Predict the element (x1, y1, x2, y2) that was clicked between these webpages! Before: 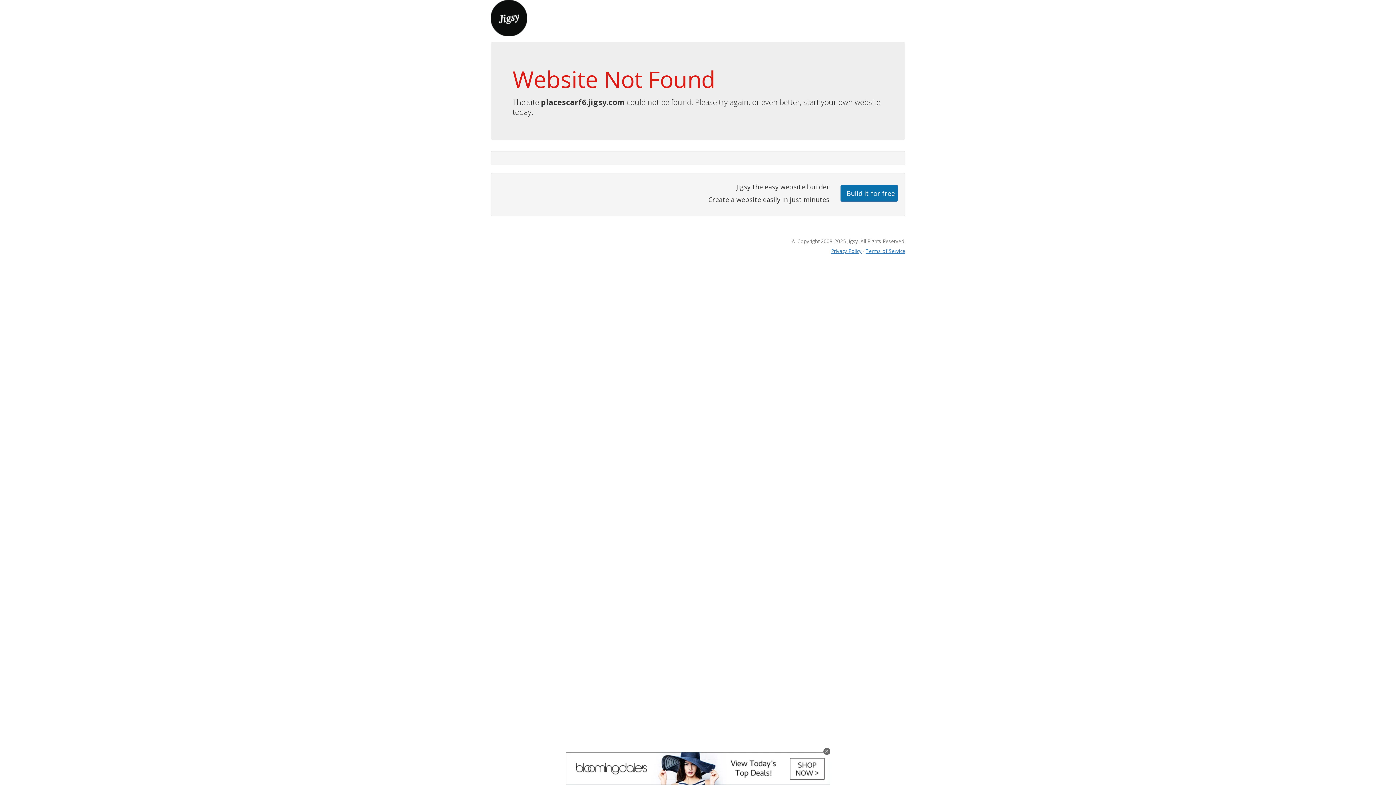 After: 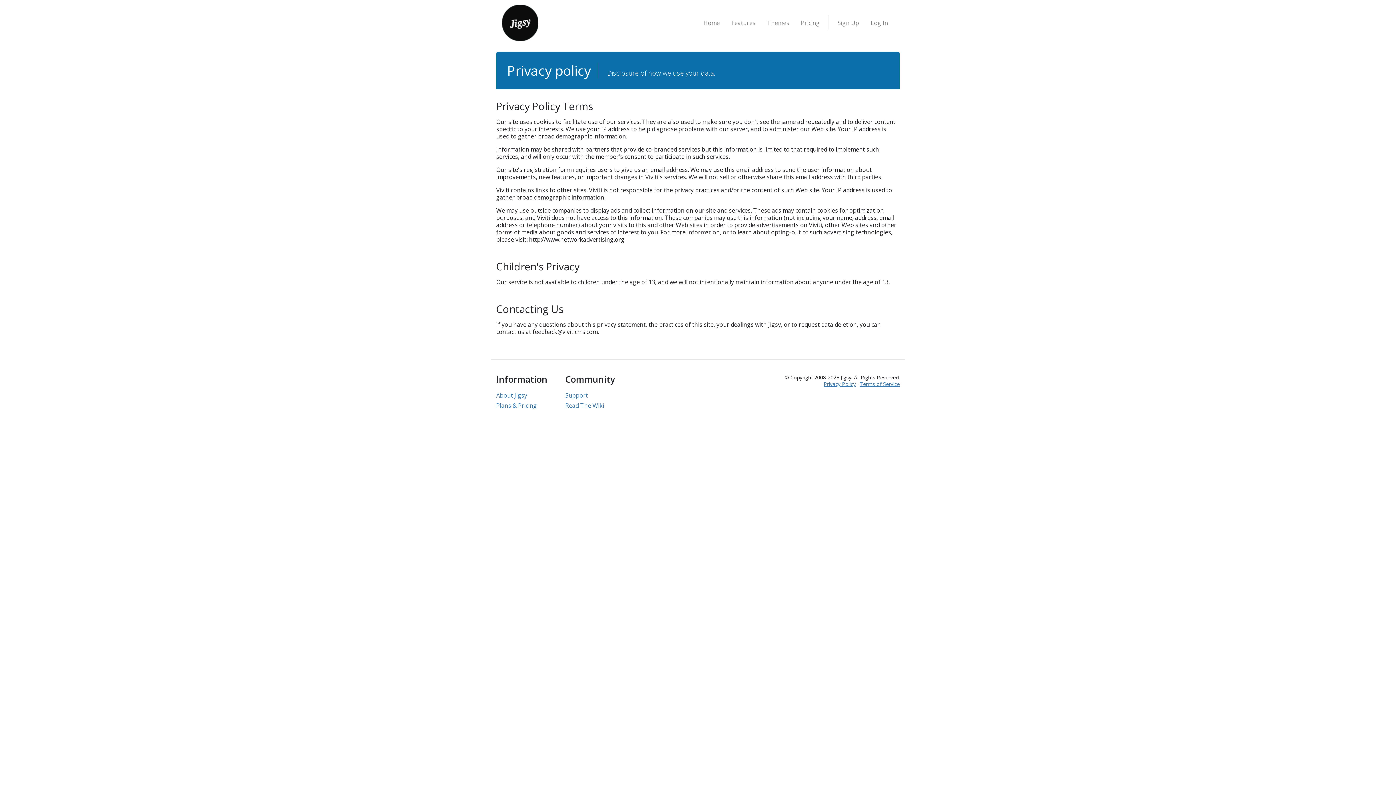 Action: bbox: (831, 247, 861, 254) label: Privacy Policy